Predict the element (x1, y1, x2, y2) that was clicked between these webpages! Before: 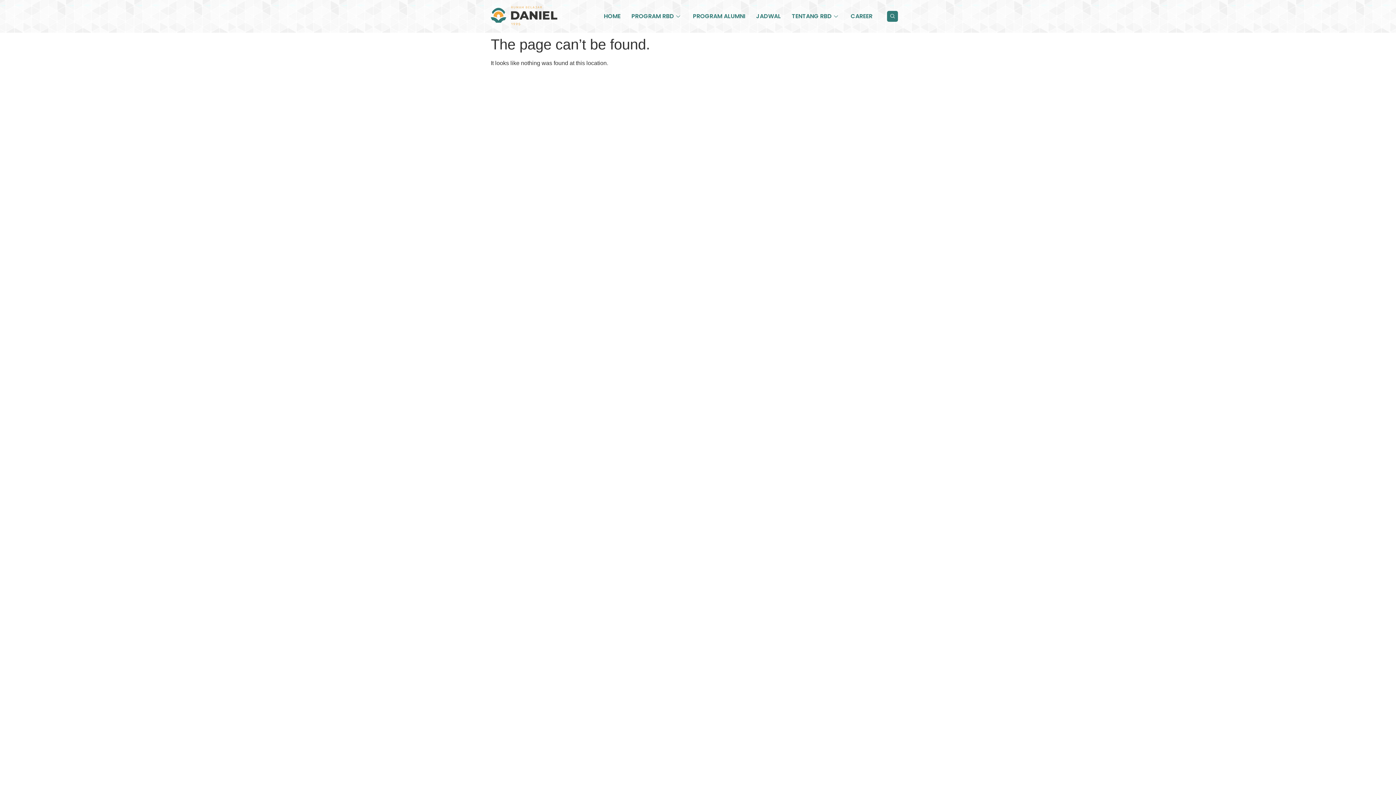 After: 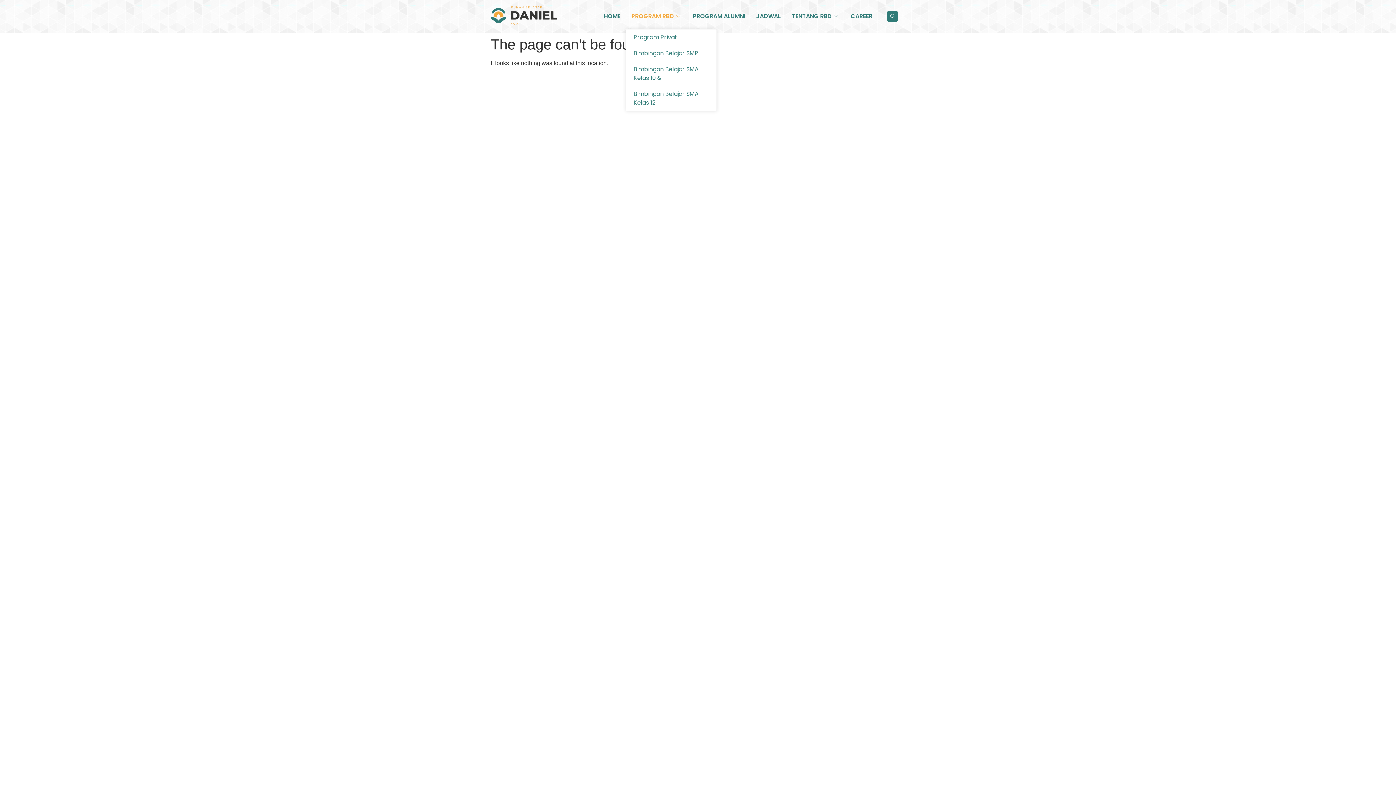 Action: label: PROGRAM RBD bbox: (626, 3, 687, 29)